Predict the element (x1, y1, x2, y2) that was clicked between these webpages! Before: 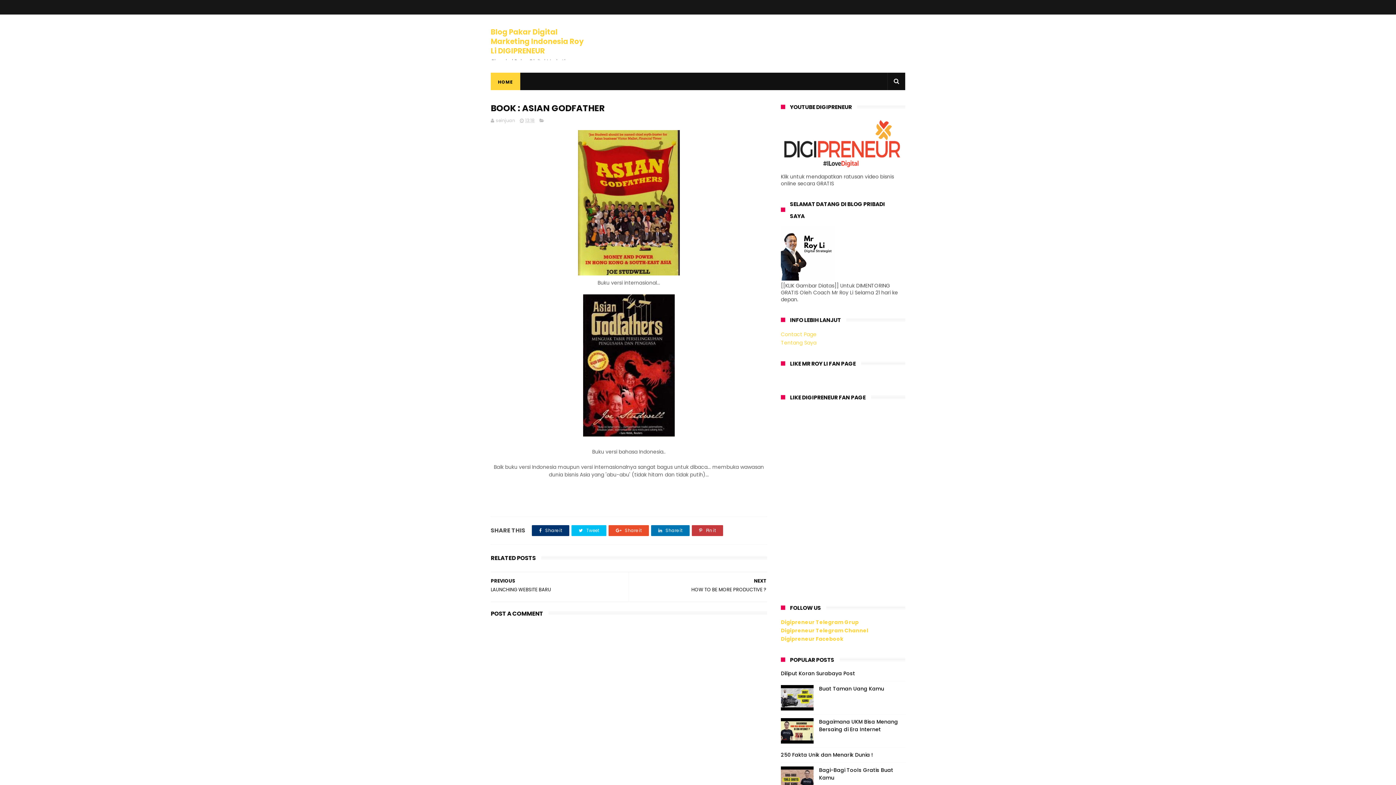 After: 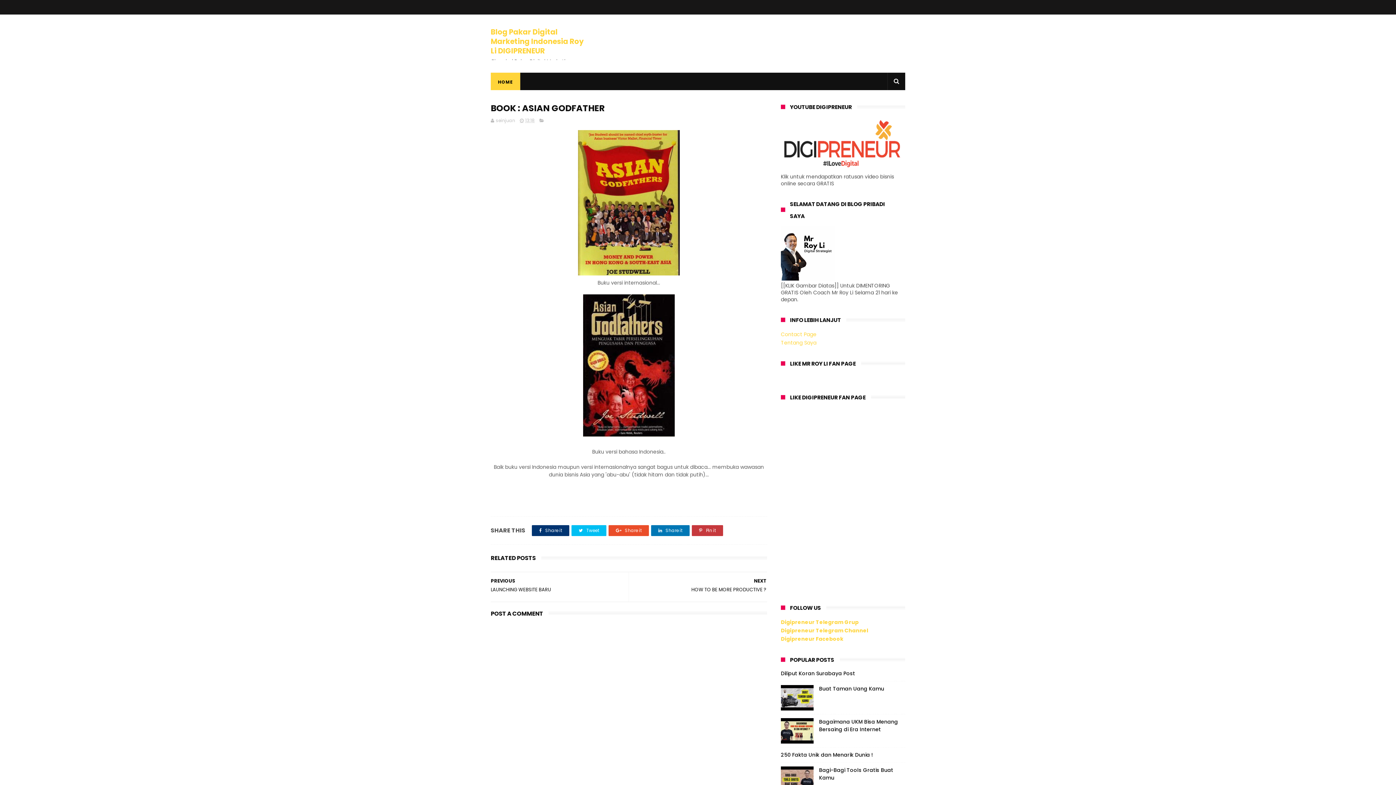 Action: label: 13:18 bbox: (520, 117, 534, 123)